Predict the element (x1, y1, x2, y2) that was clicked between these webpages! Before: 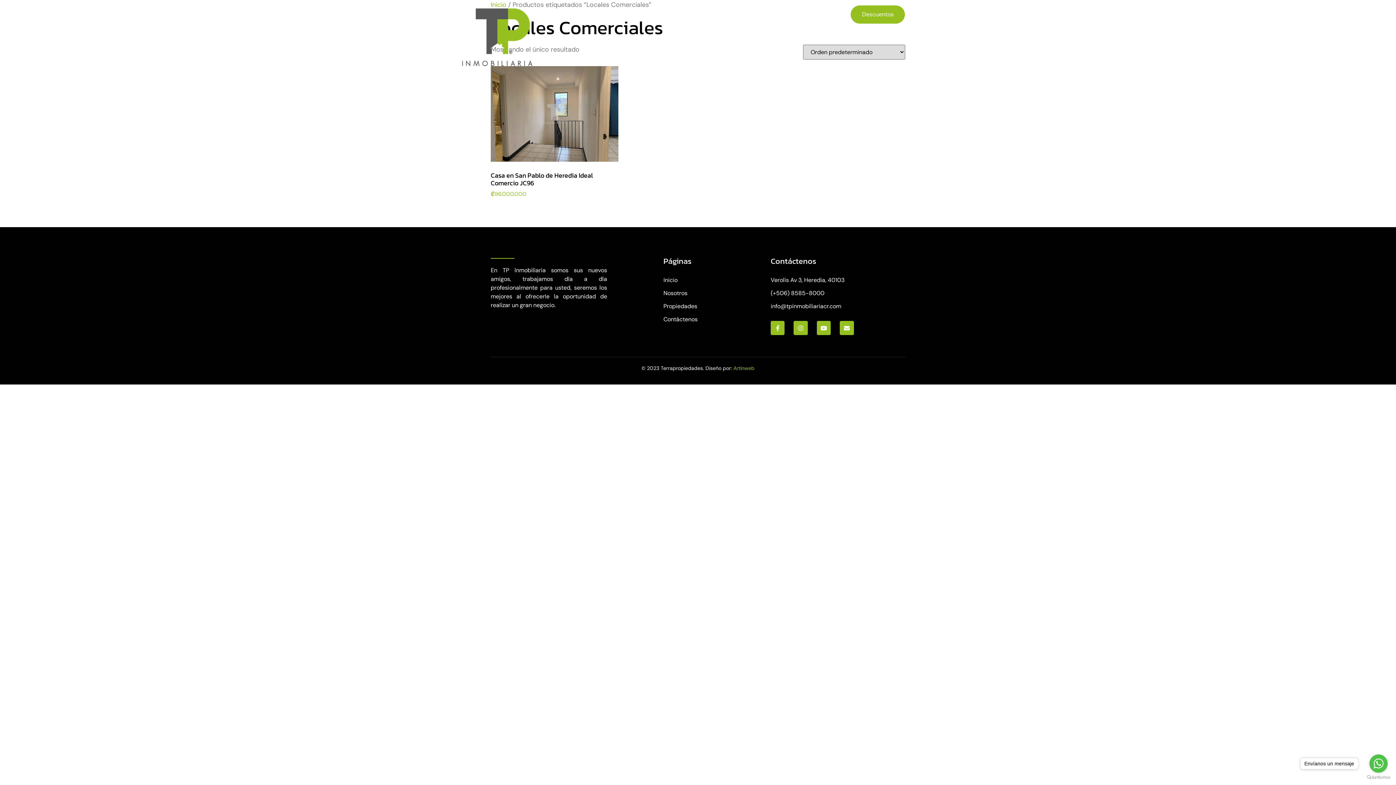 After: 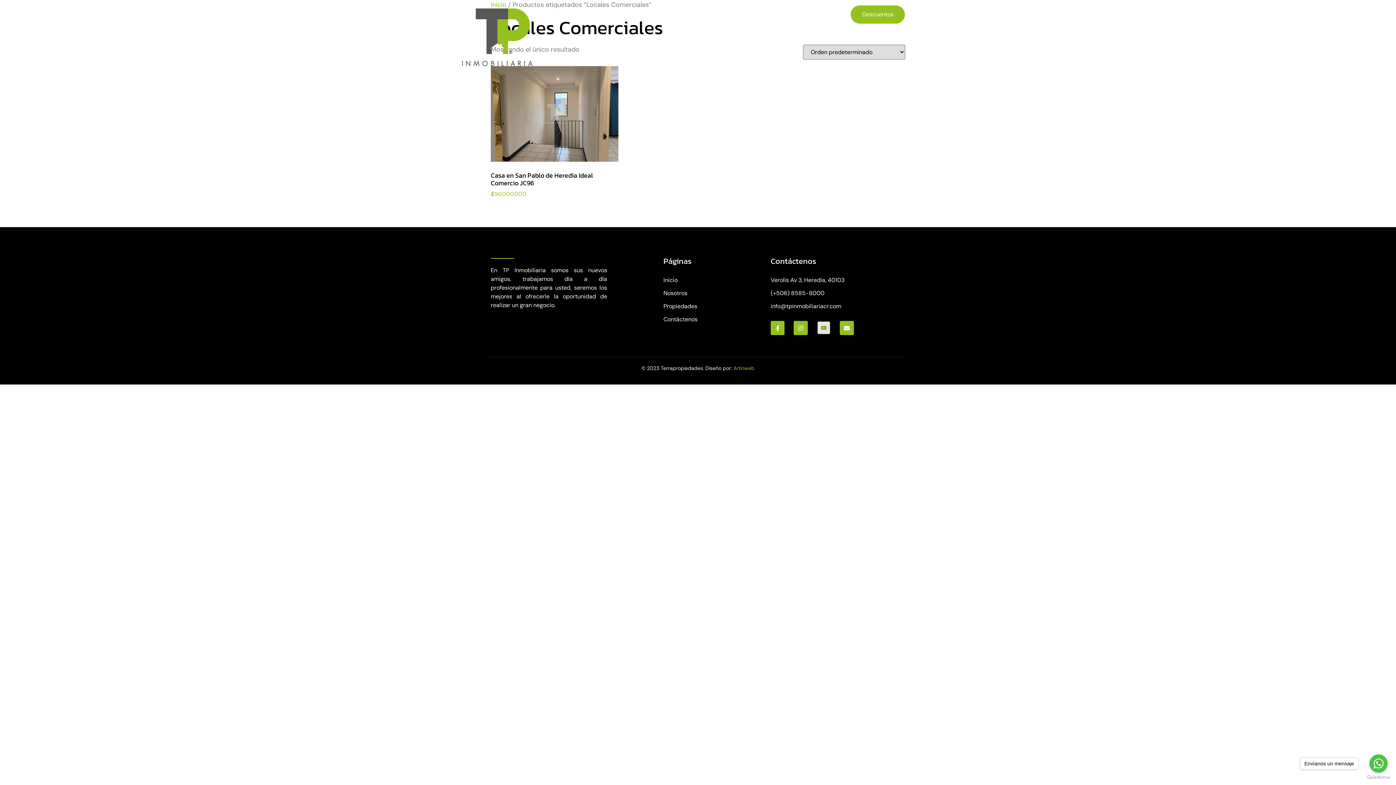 Action: bbox: (817, 321, 830, 335) label: Youtube